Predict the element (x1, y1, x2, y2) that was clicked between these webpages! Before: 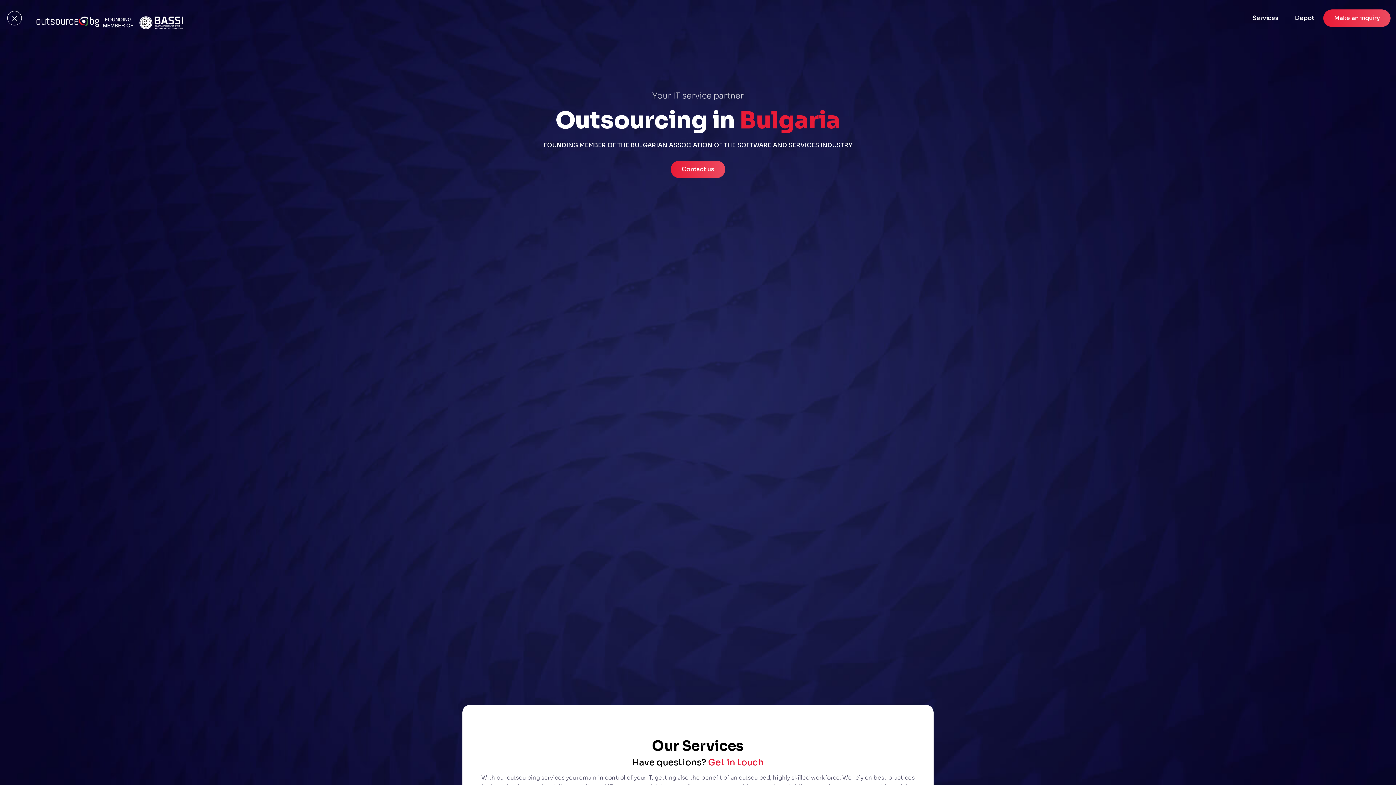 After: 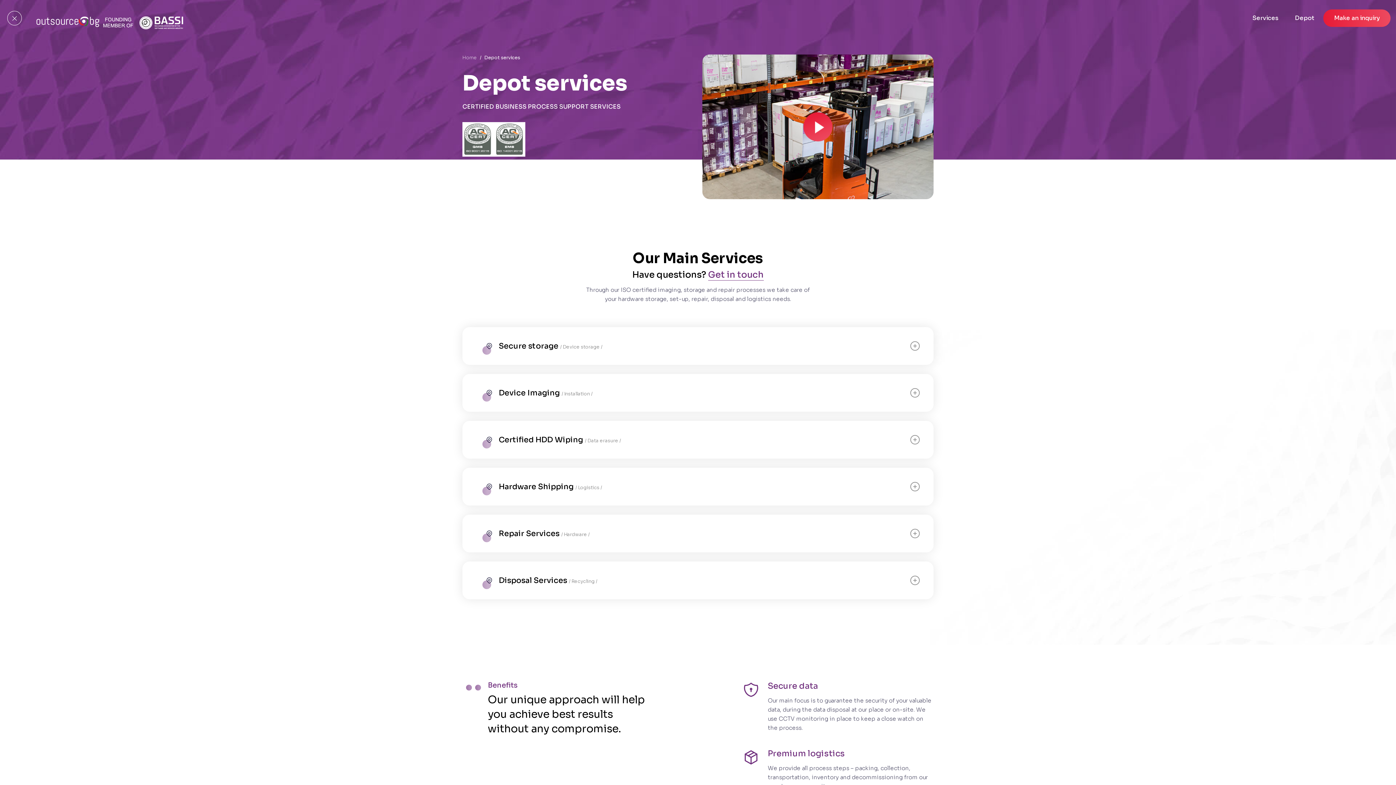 Action: bbox: (1288, 10, 1323, 26) label: Depot